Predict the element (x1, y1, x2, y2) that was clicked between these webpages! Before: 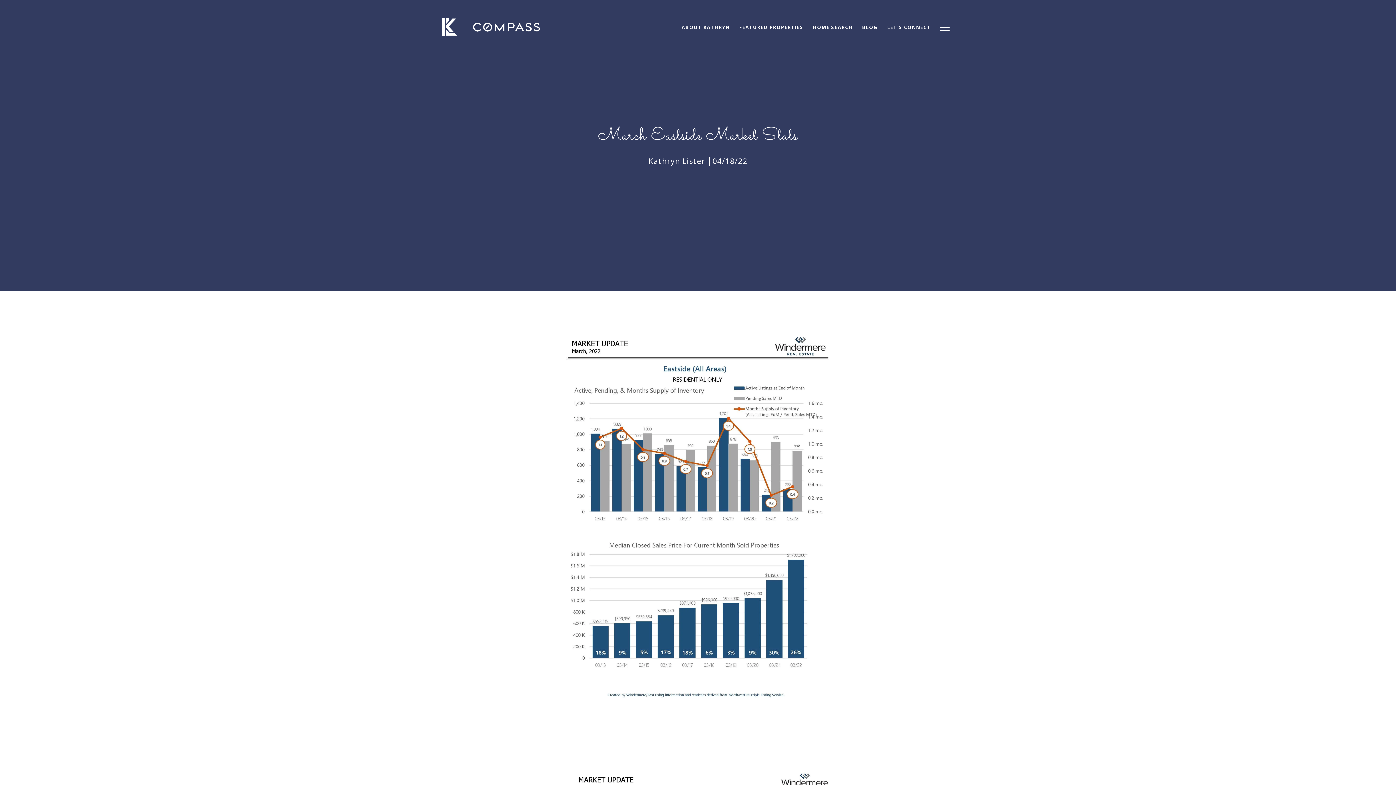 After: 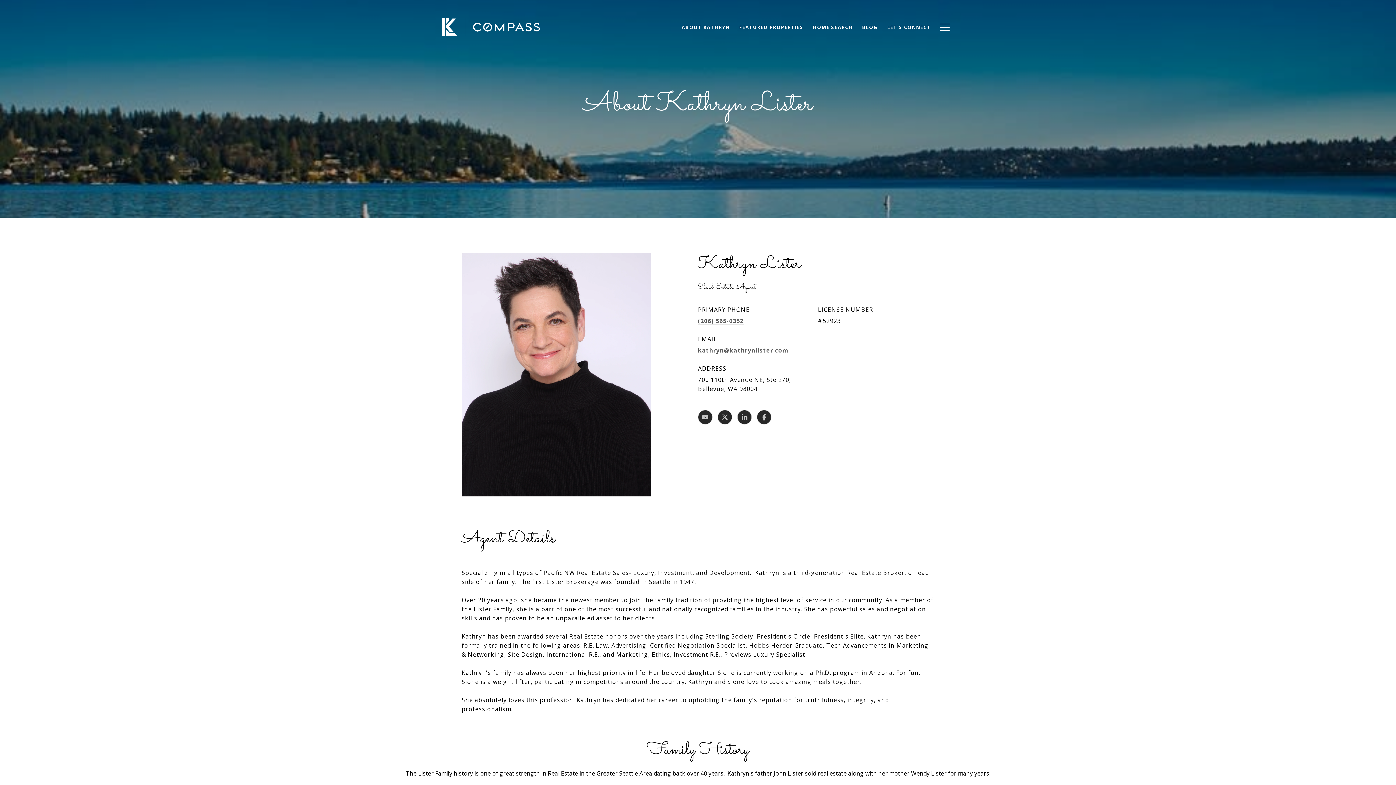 Action: bbox: (677, 20, 734, 34) label: ABOUT KATHRYN